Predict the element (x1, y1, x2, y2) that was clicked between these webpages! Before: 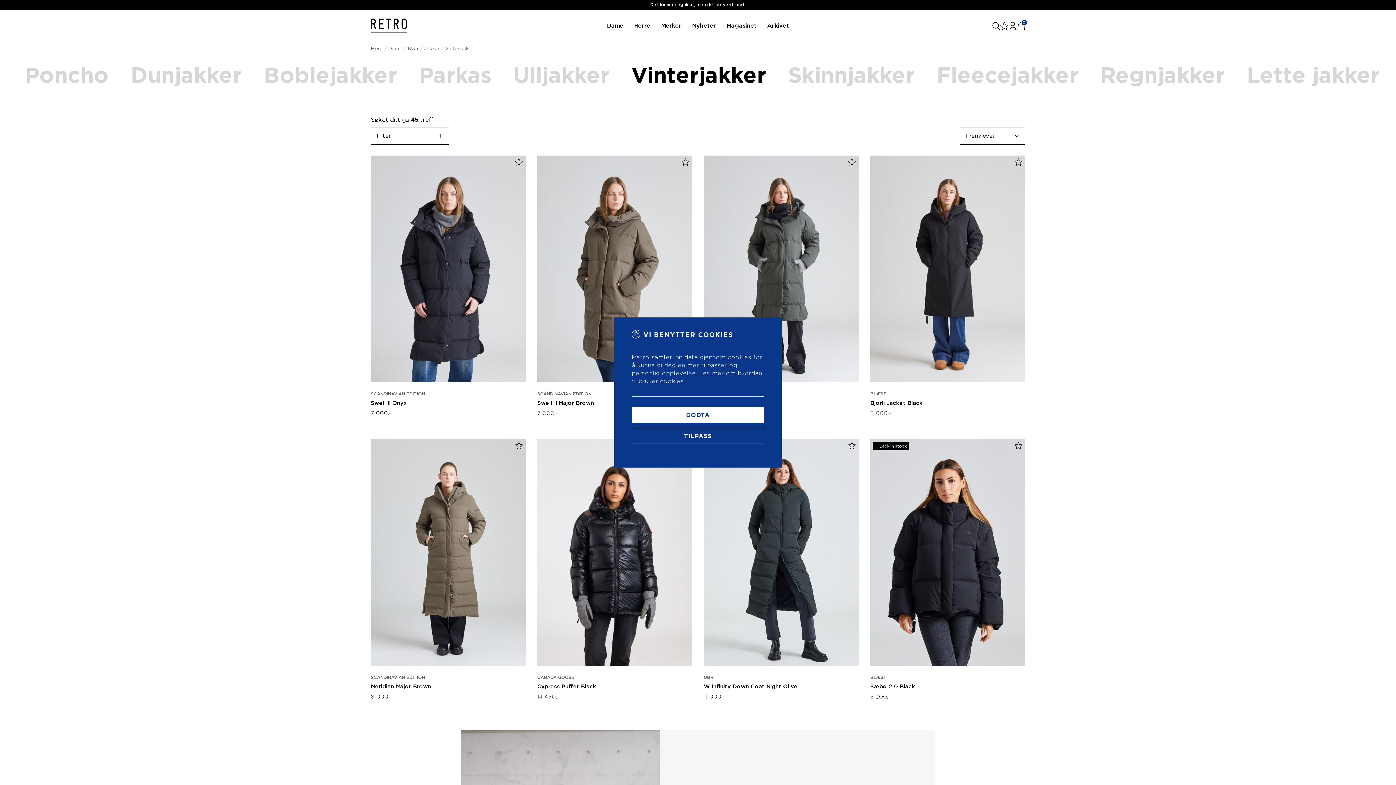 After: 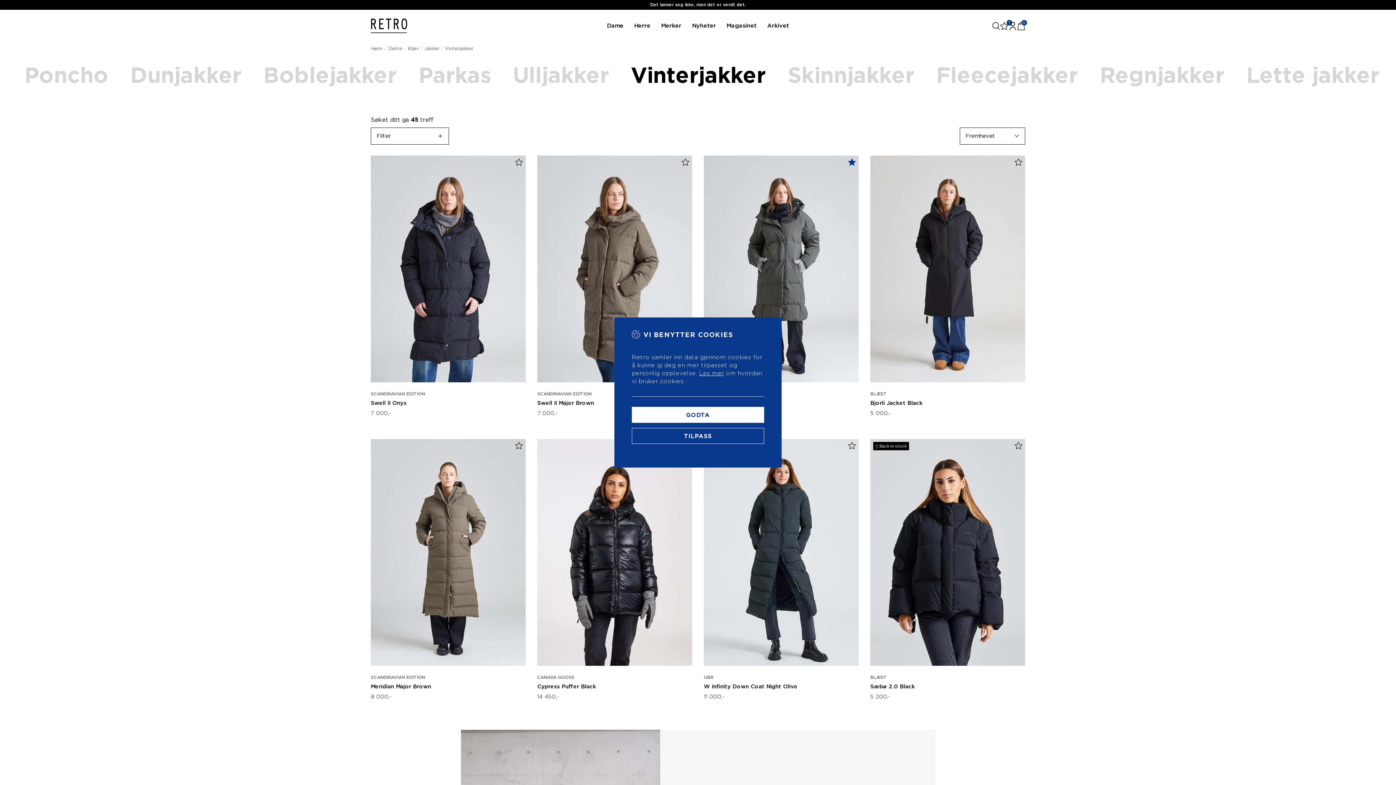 Action: label: Legg i ønskeliste bbox: (848, 158, 856, 166)